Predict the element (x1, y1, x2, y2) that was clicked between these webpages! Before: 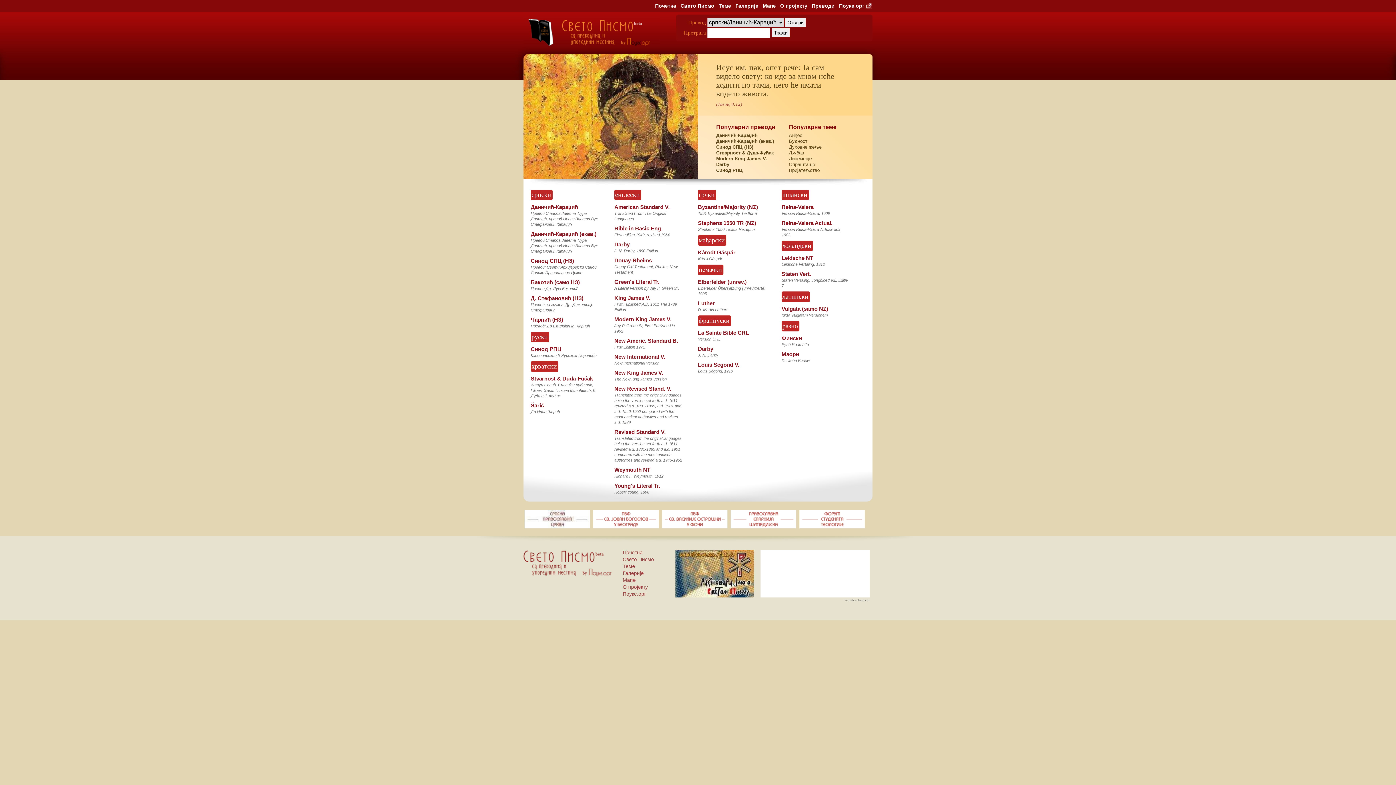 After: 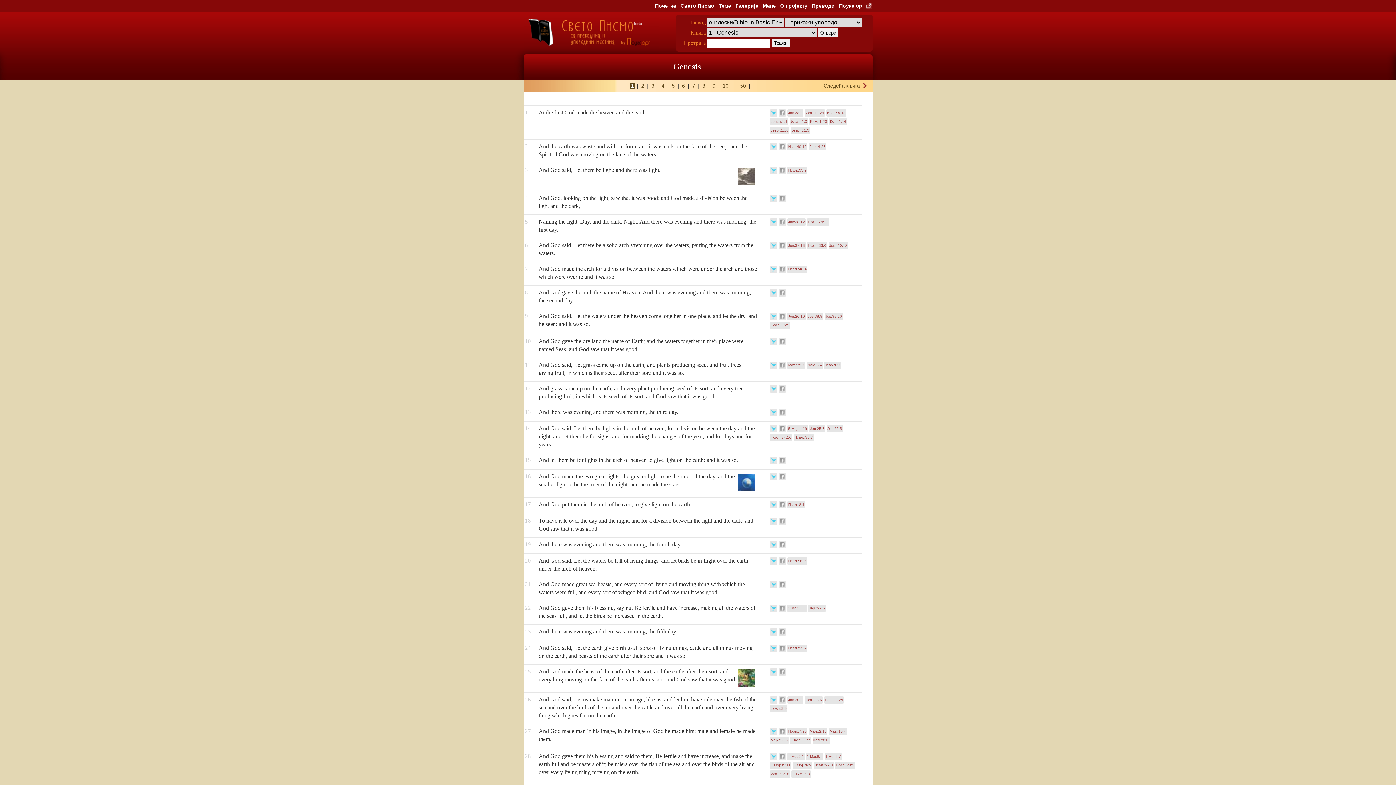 Action: label: Bible in Basic Eng. bbox: (614, 225, 662, 231)